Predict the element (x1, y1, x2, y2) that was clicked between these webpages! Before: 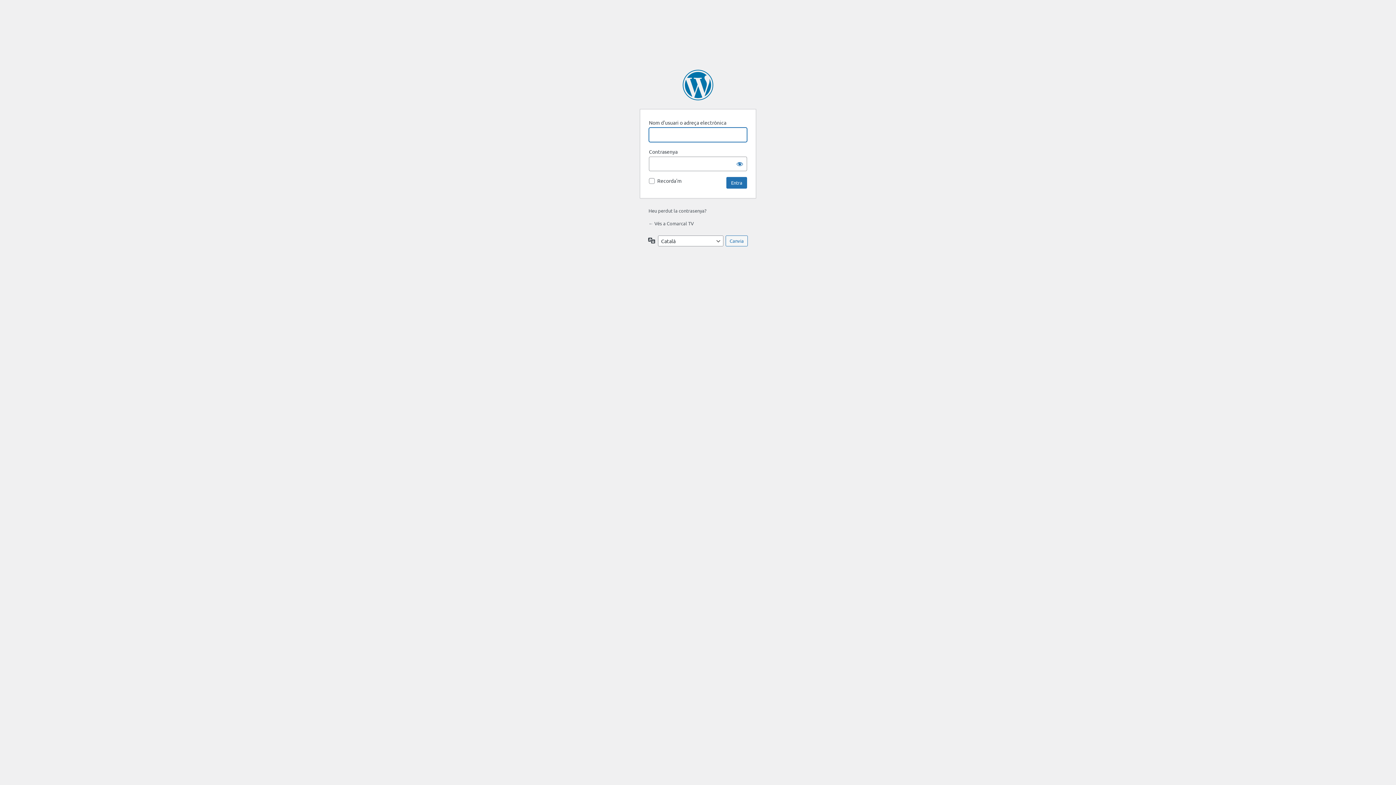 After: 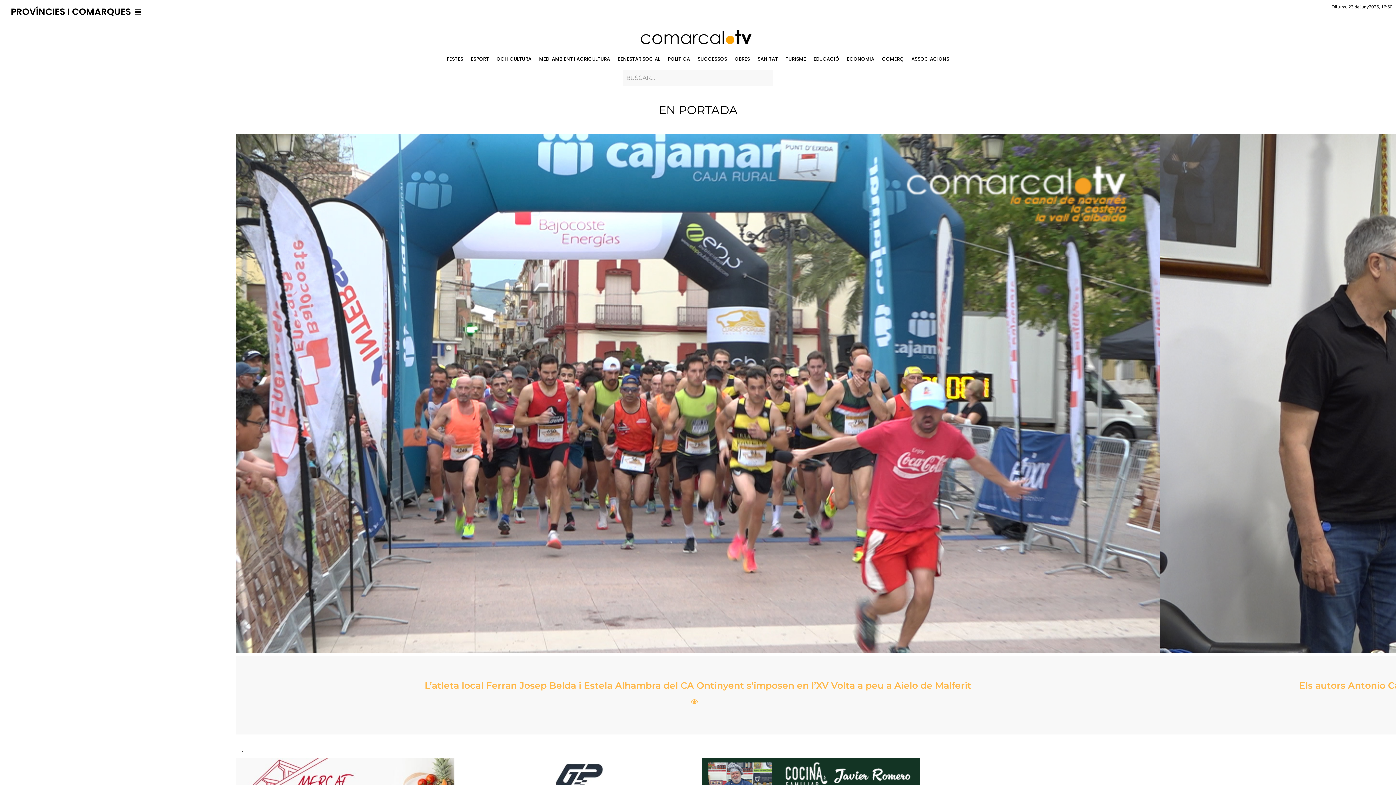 Action: bbox: (648, 220, 694, 226) label: ← Vés a Comarcal TV